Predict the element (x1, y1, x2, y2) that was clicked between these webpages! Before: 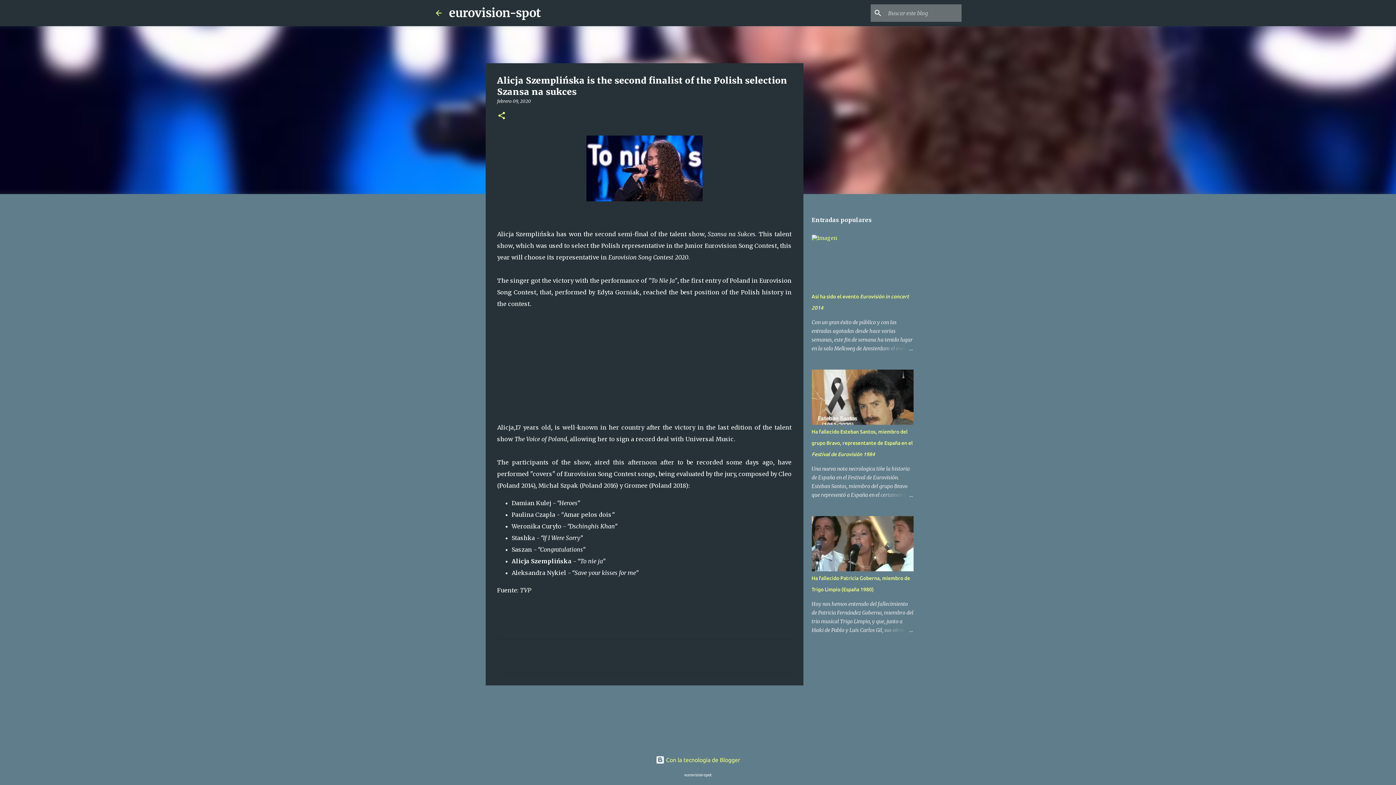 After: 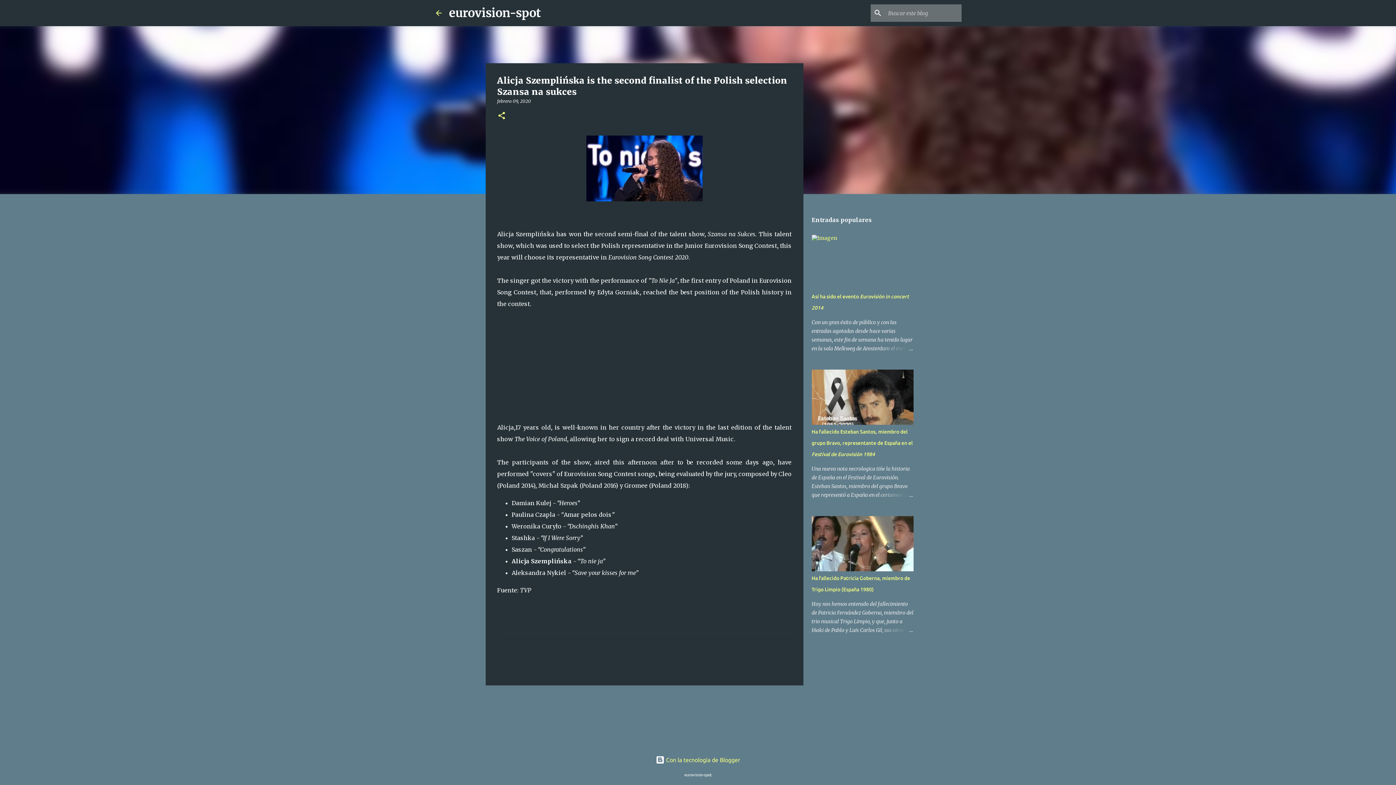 Action: bbox: (497, 98, 531, 104) label: febrero 09, 2020